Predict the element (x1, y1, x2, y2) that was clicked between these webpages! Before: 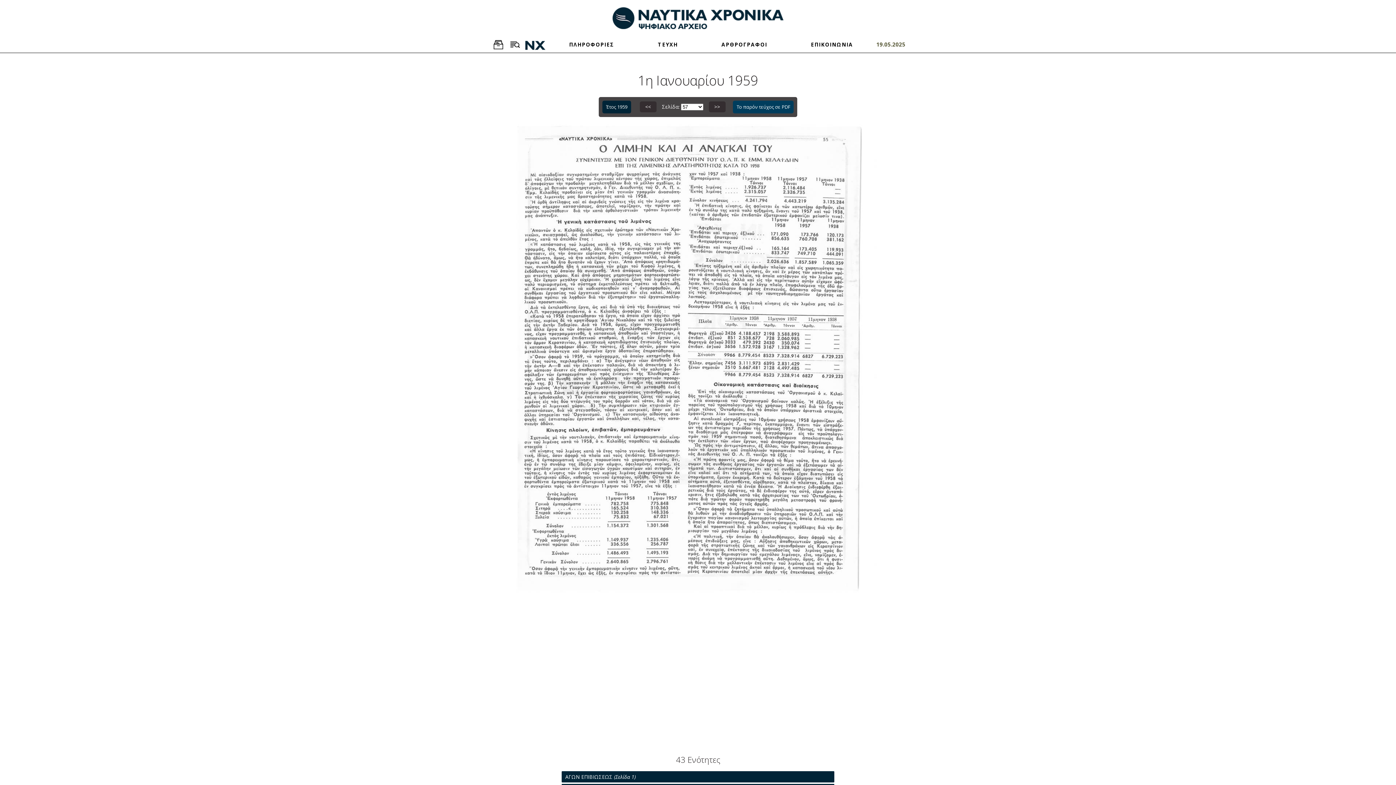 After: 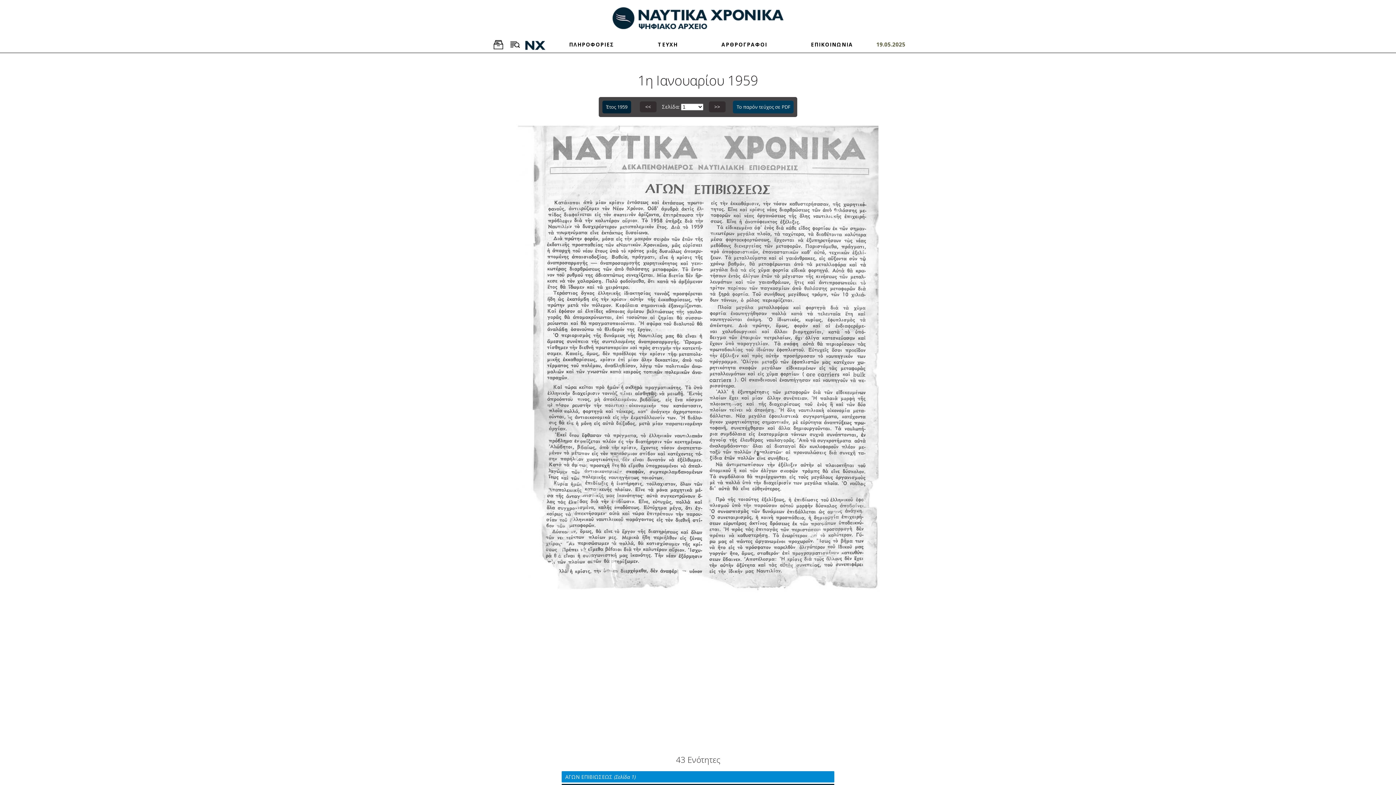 Action: label: ΑΓΩΝ ΕΠΙΒΙΩΣΕΩΣ (Σελίδα 1) bbox: (561, 771, 834, 783)